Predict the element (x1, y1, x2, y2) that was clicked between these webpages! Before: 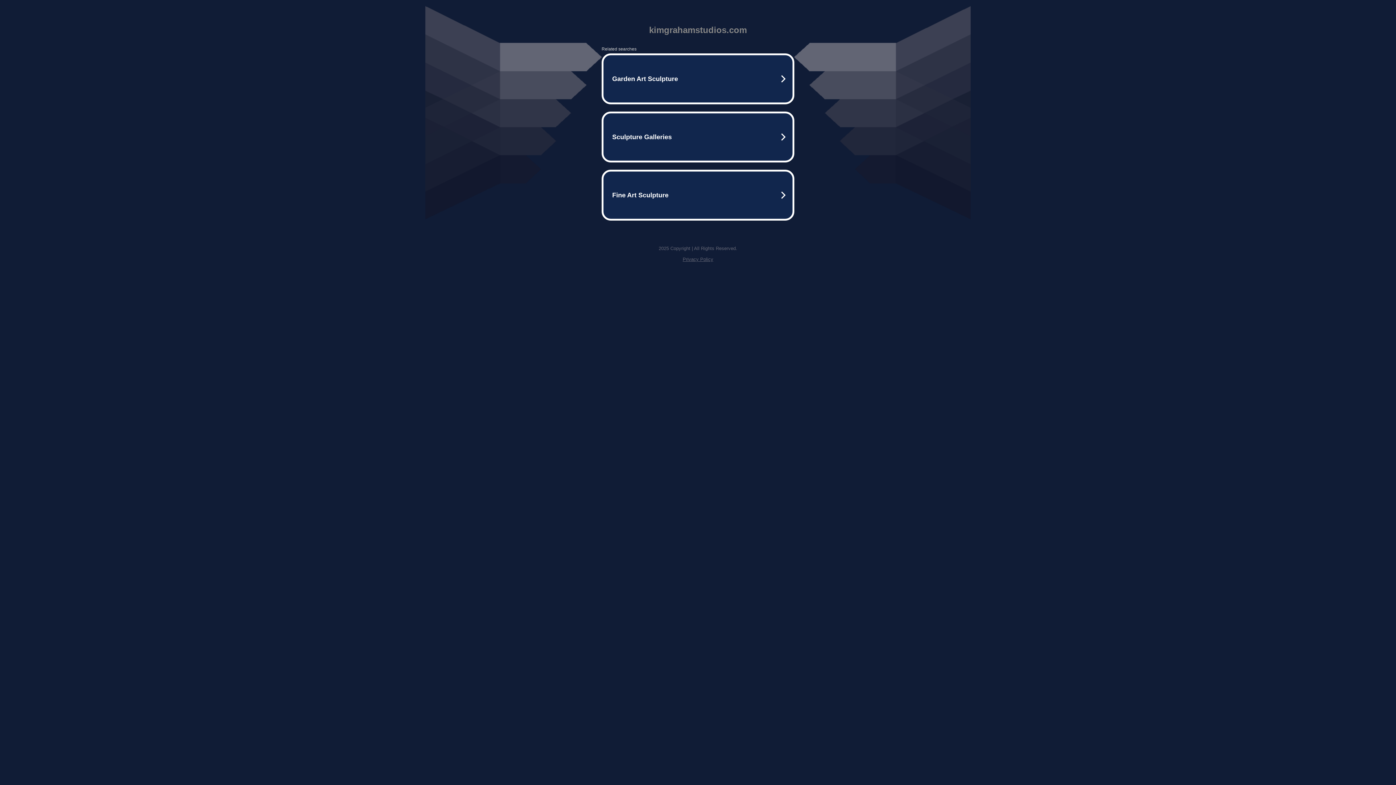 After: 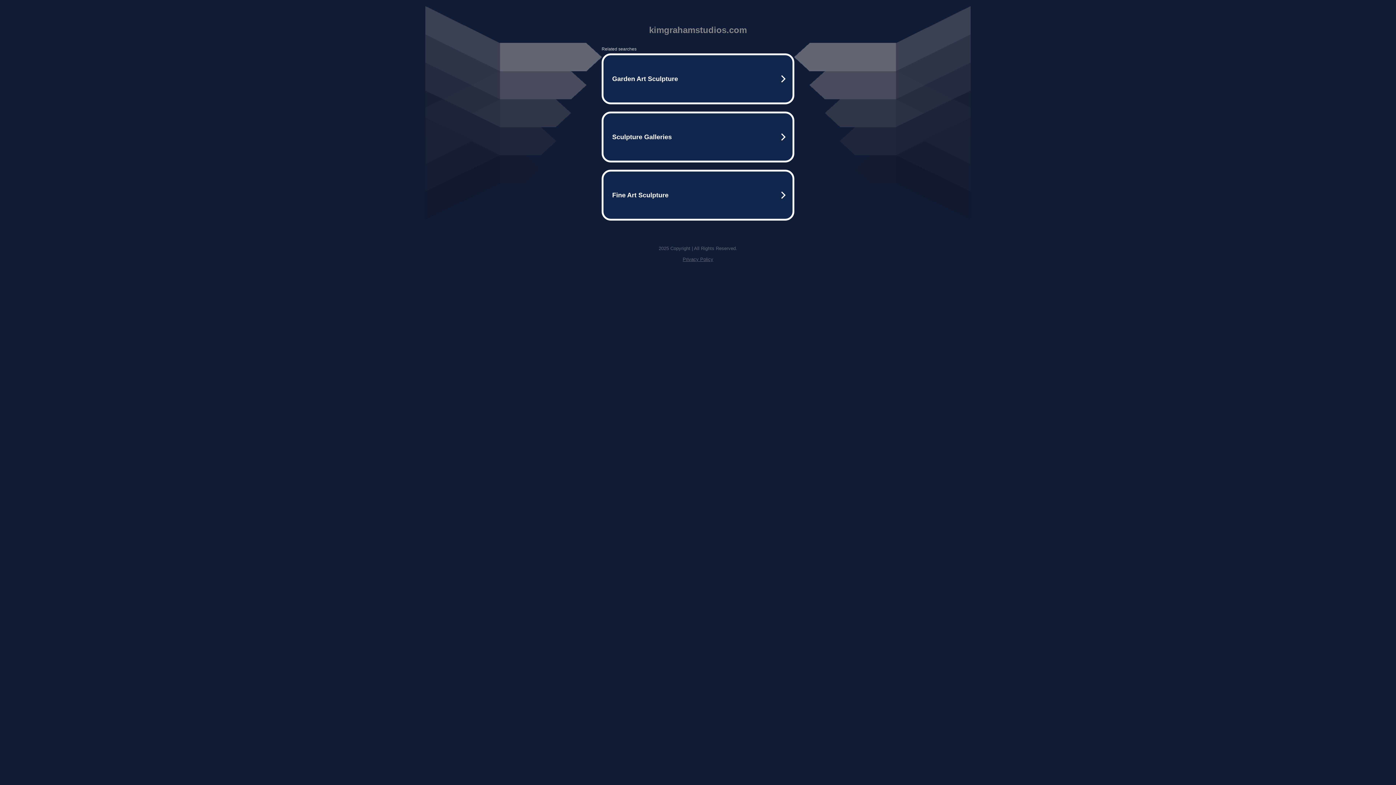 Action: bbox: (682, 256, 713, 262) label: Privacy Policy